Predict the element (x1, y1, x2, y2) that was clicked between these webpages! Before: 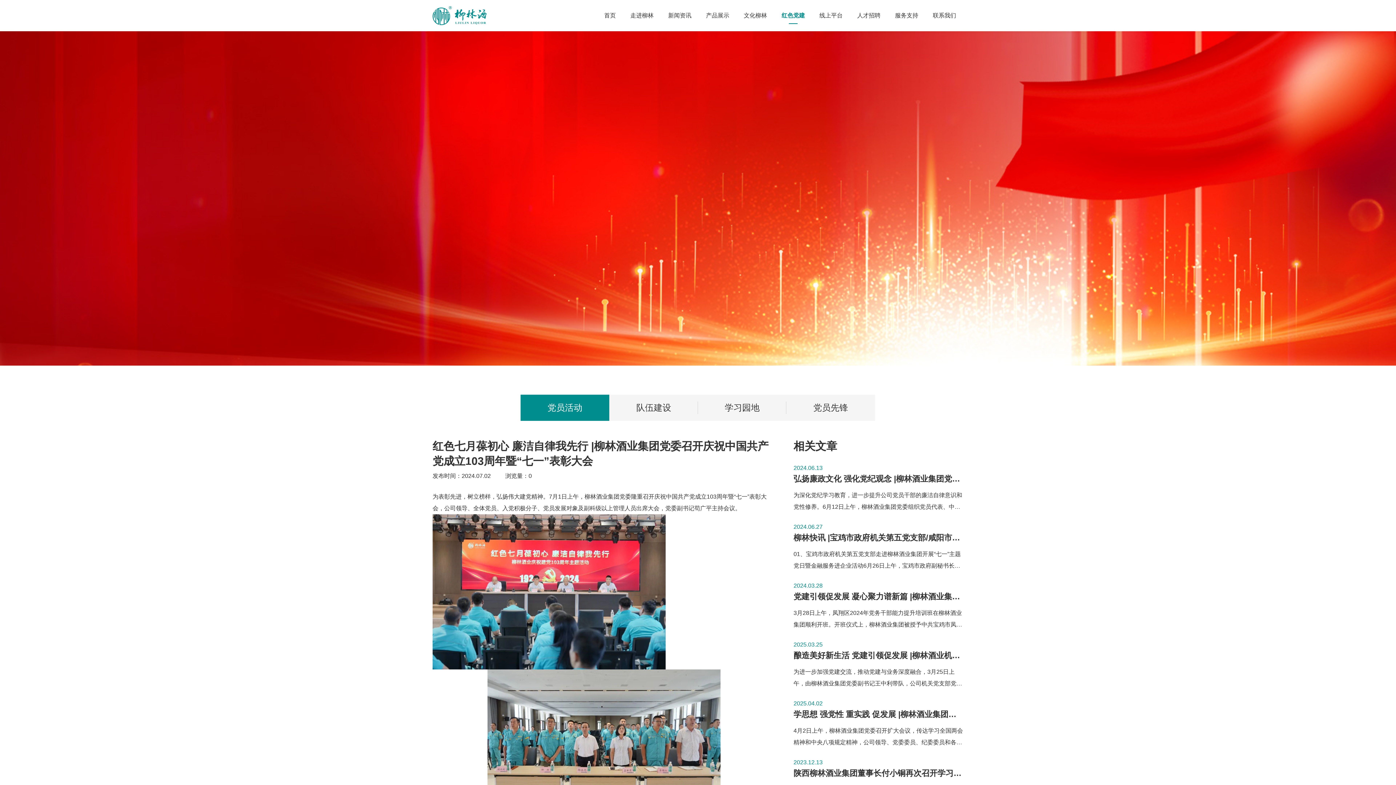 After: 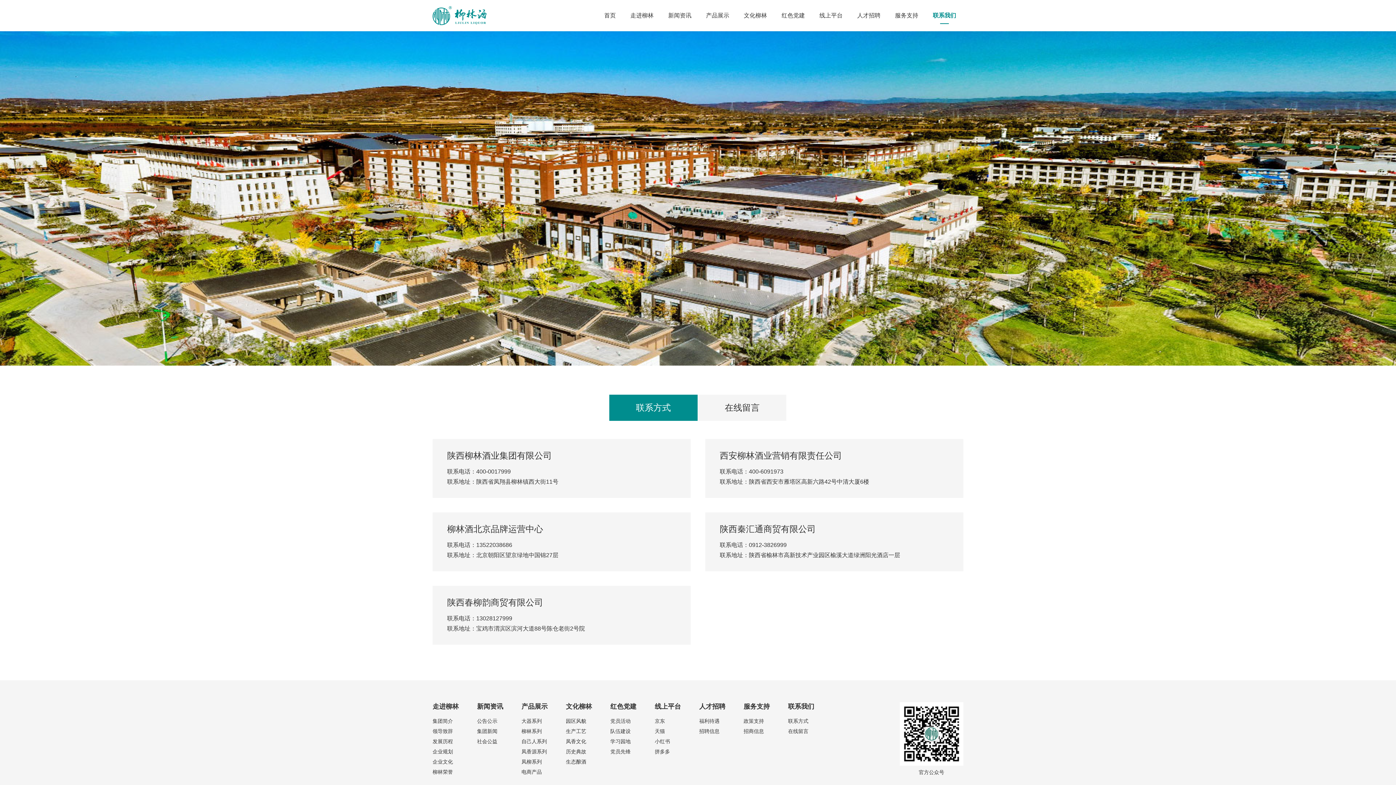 Action: bbox: (933, 0, 956, 31) label: 联系我们